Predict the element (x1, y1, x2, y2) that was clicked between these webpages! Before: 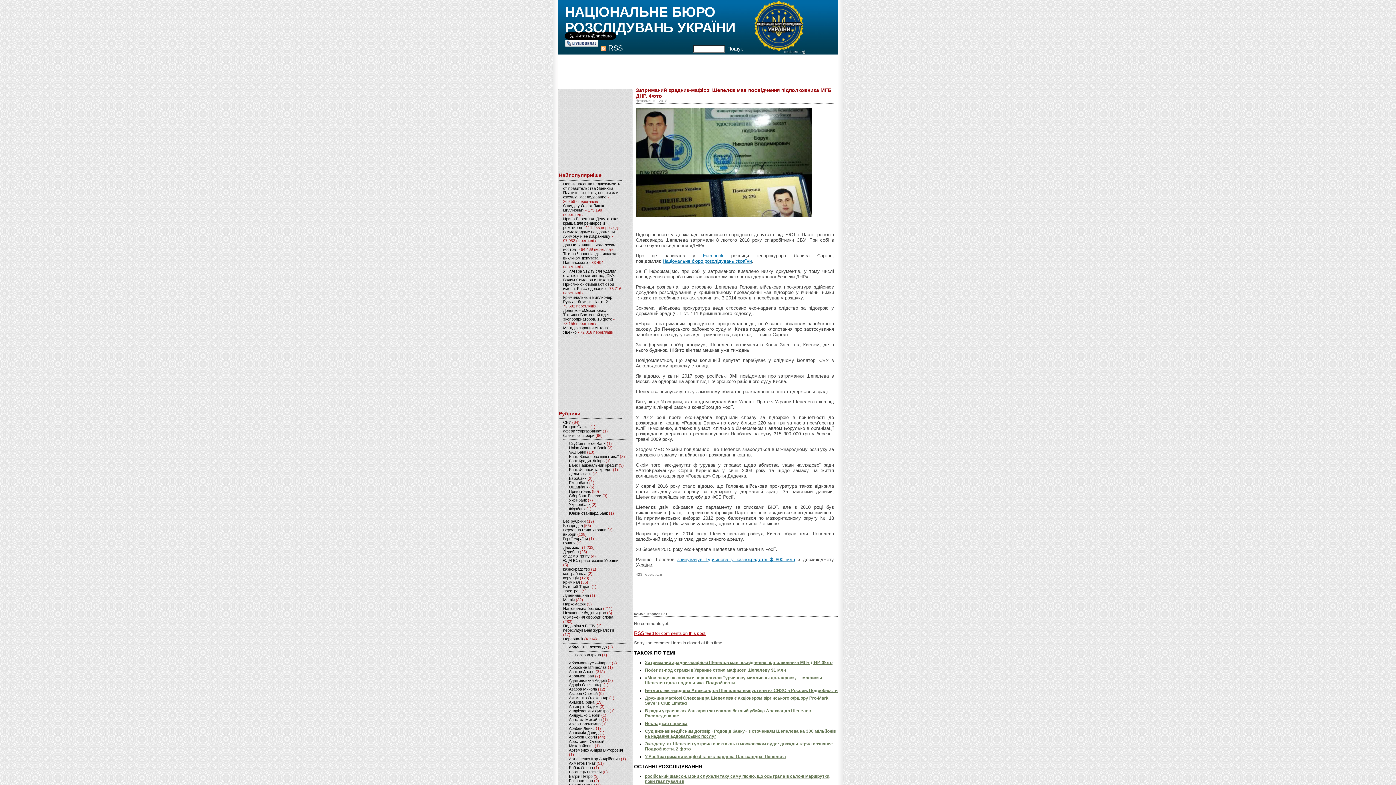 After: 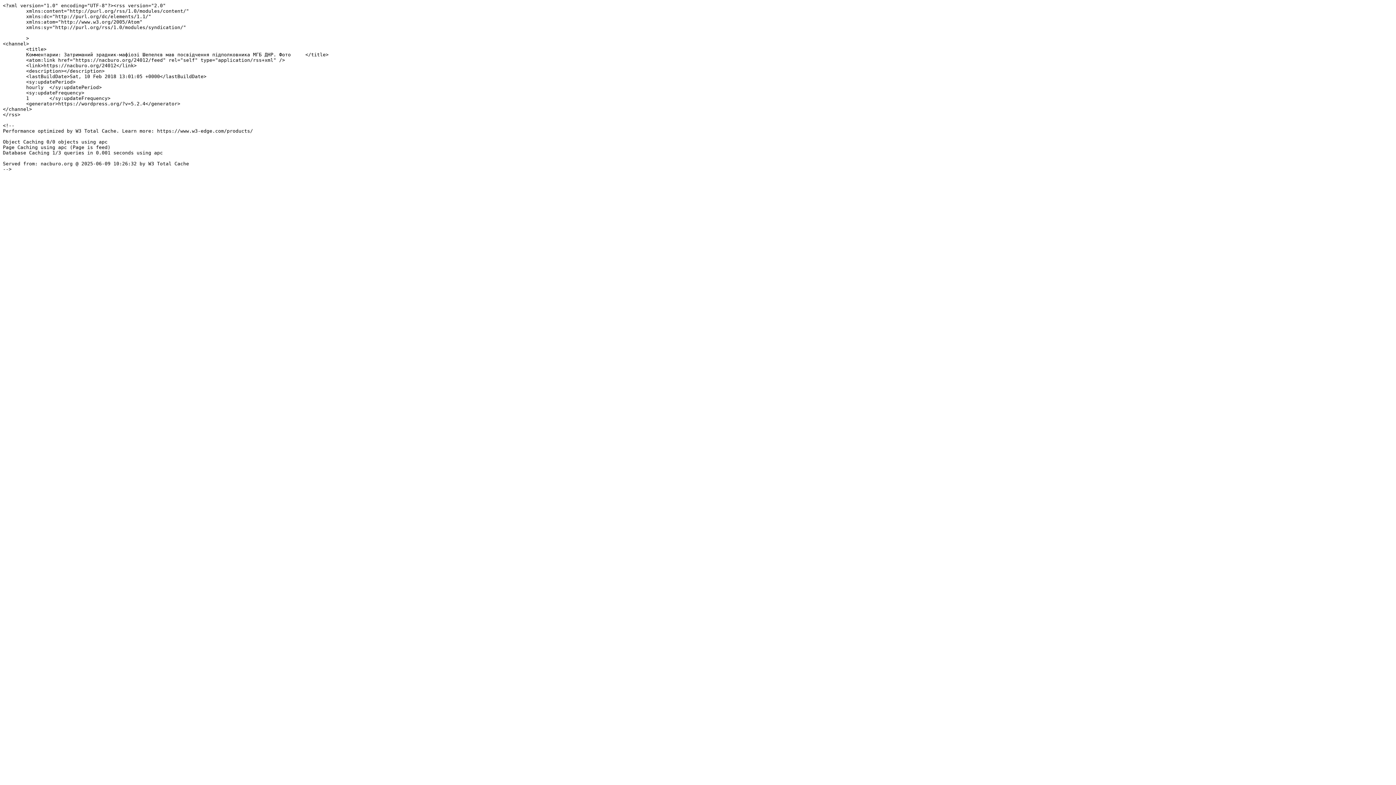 Action: label: RSS feed for comments on this post. bbox: (634, 631, 706, 636)